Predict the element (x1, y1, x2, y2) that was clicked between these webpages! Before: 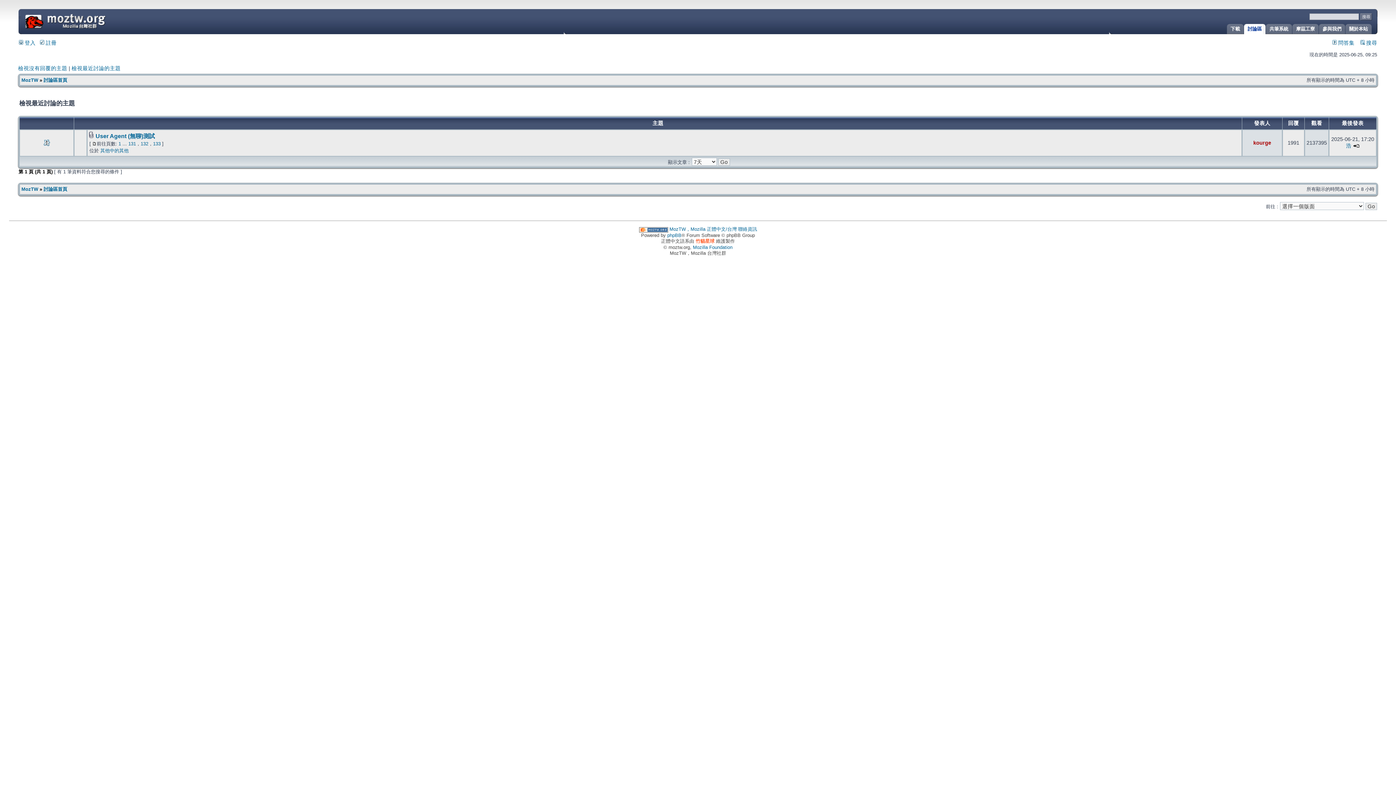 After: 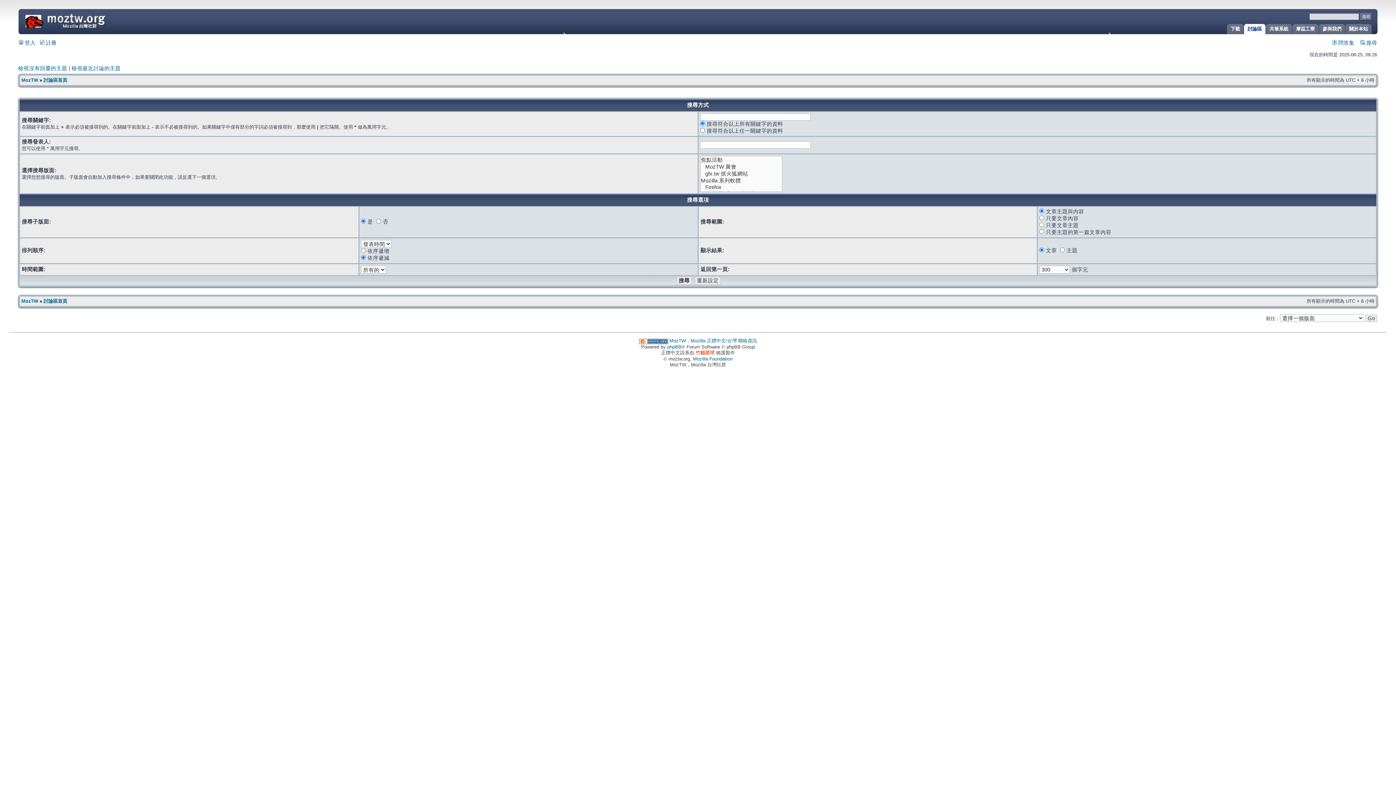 Action: bbox: (1360, 40, 1377, 45) label:  搜尋